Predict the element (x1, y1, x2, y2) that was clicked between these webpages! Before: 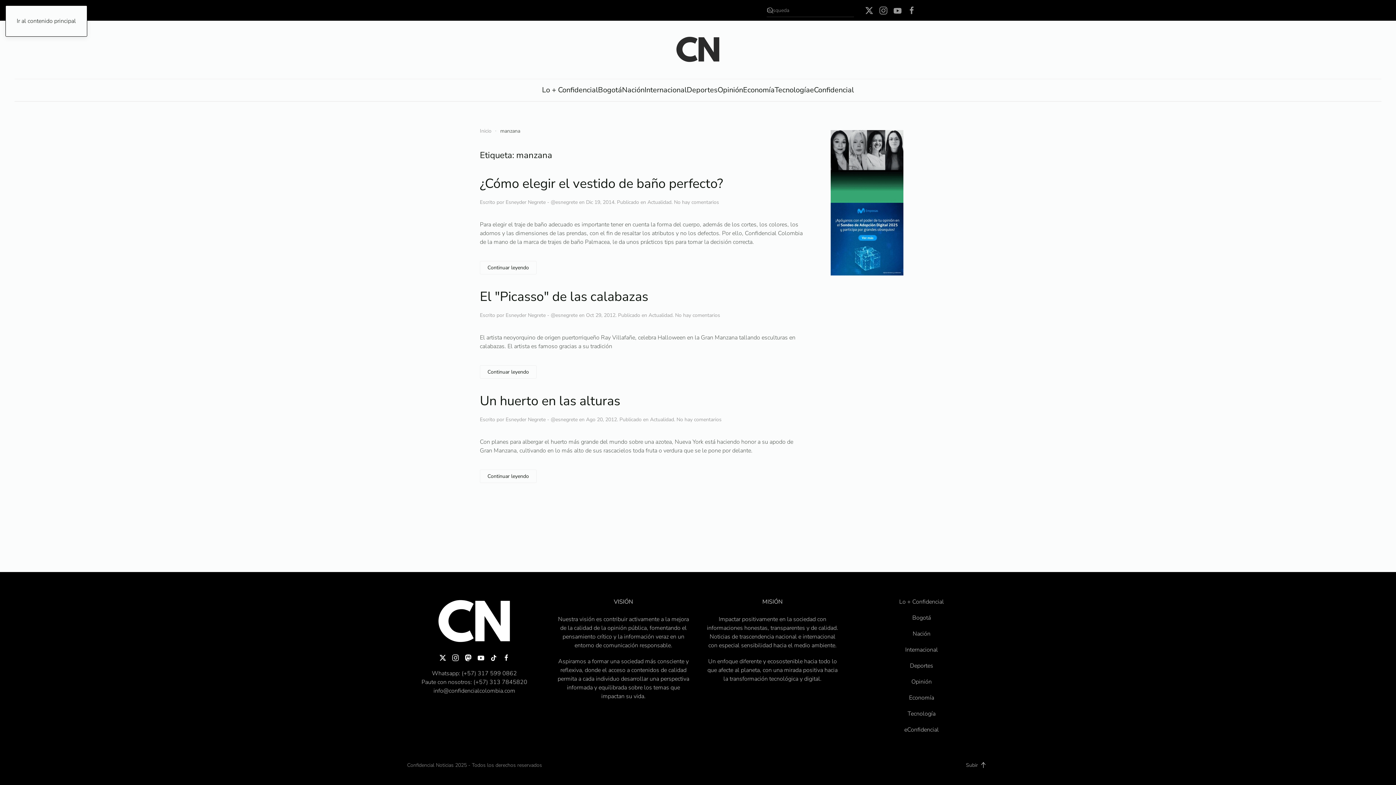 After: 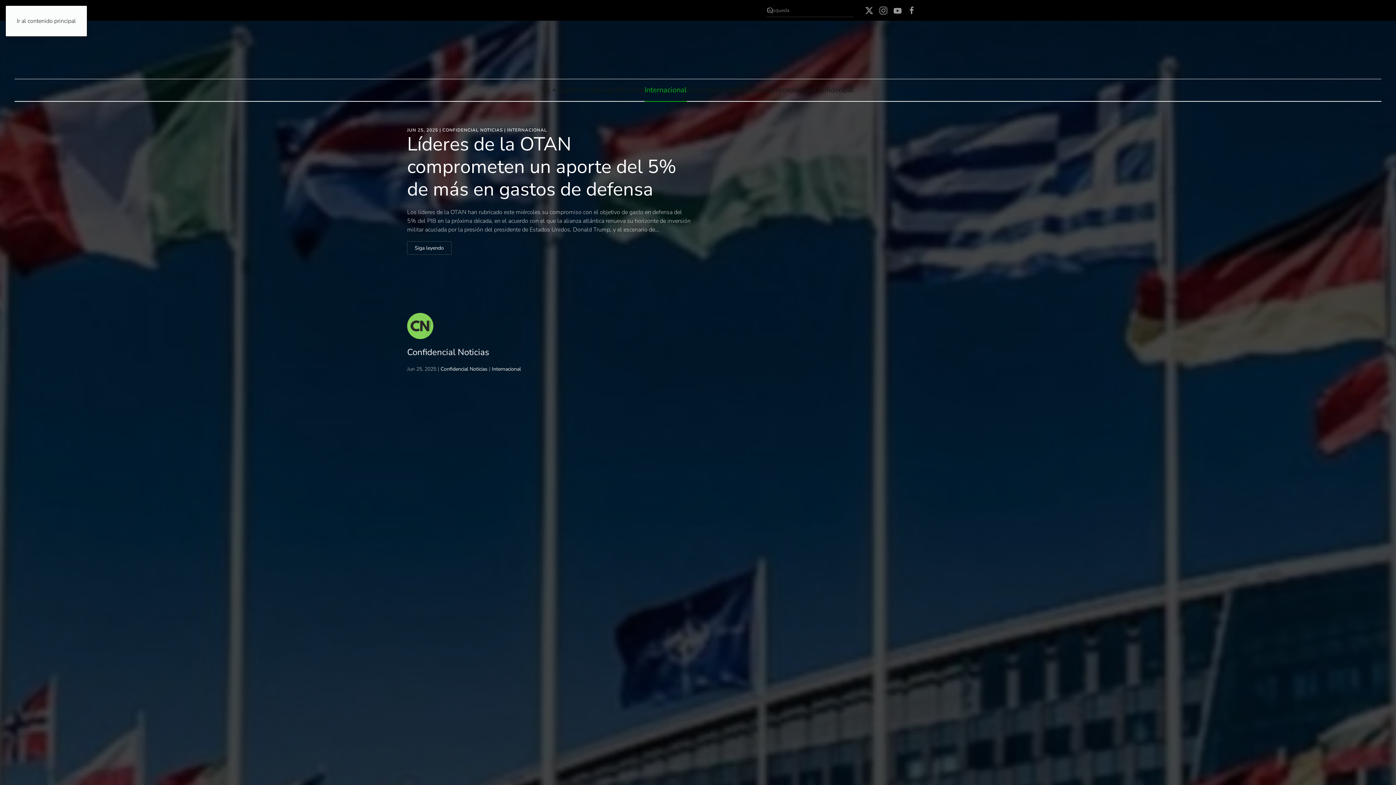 Action: bbox: (644, 79, 686, 101) label: Internacional